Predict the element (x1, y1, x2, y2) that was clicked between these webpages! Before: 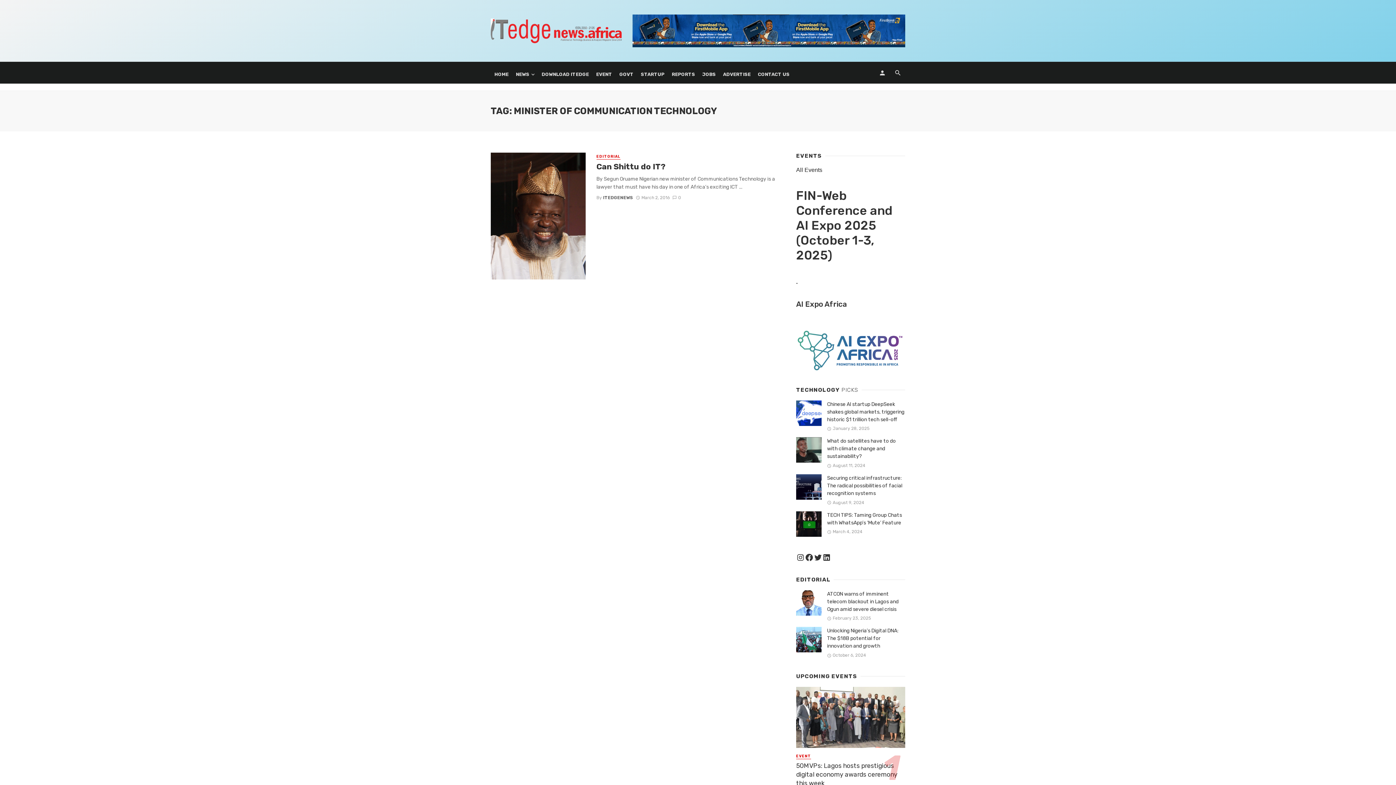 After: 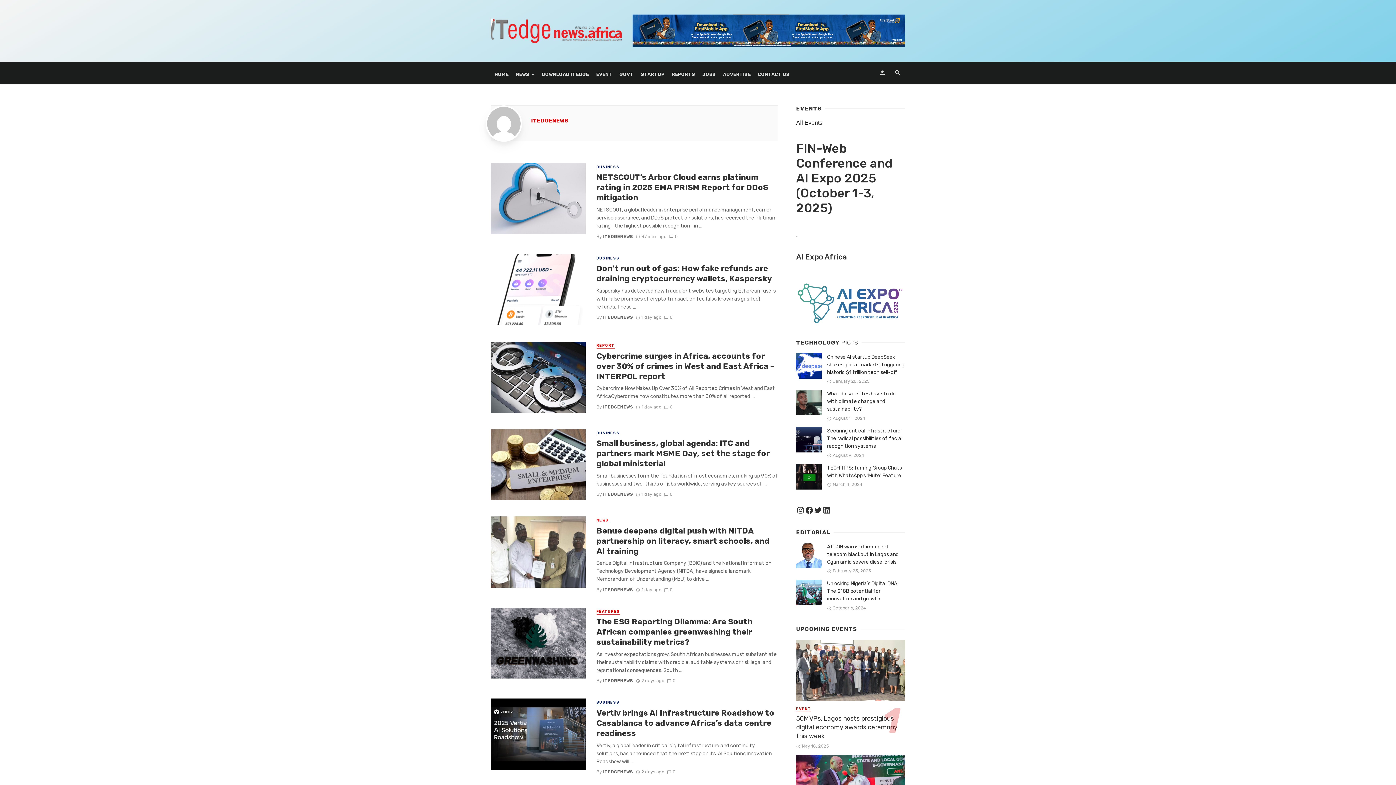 Action: label: ITEDGENEWS bbox: (603, 195, 633, 200)